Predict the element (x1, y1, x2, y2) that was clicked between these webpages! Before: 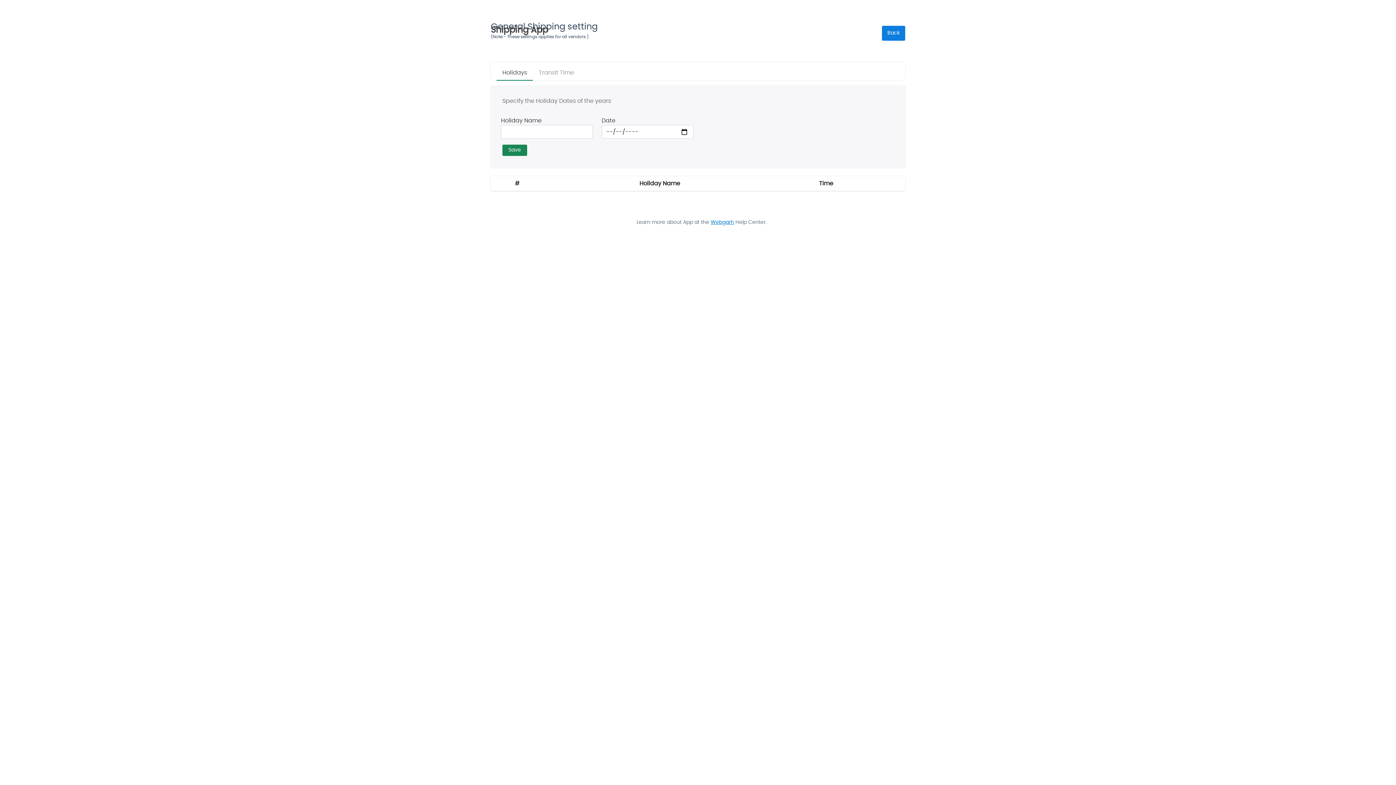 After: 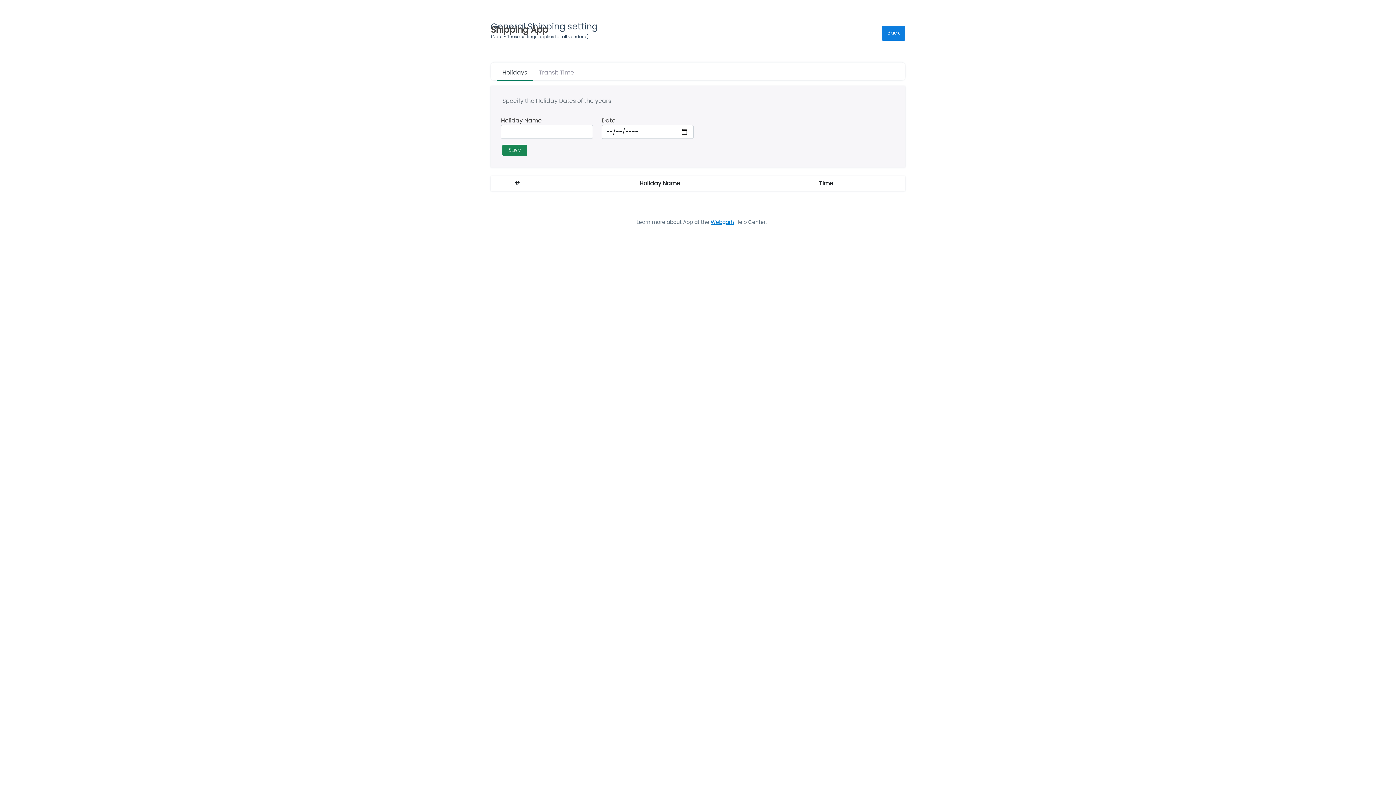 Action: bbox: (710, 220, 734, 225) label: Webgarh